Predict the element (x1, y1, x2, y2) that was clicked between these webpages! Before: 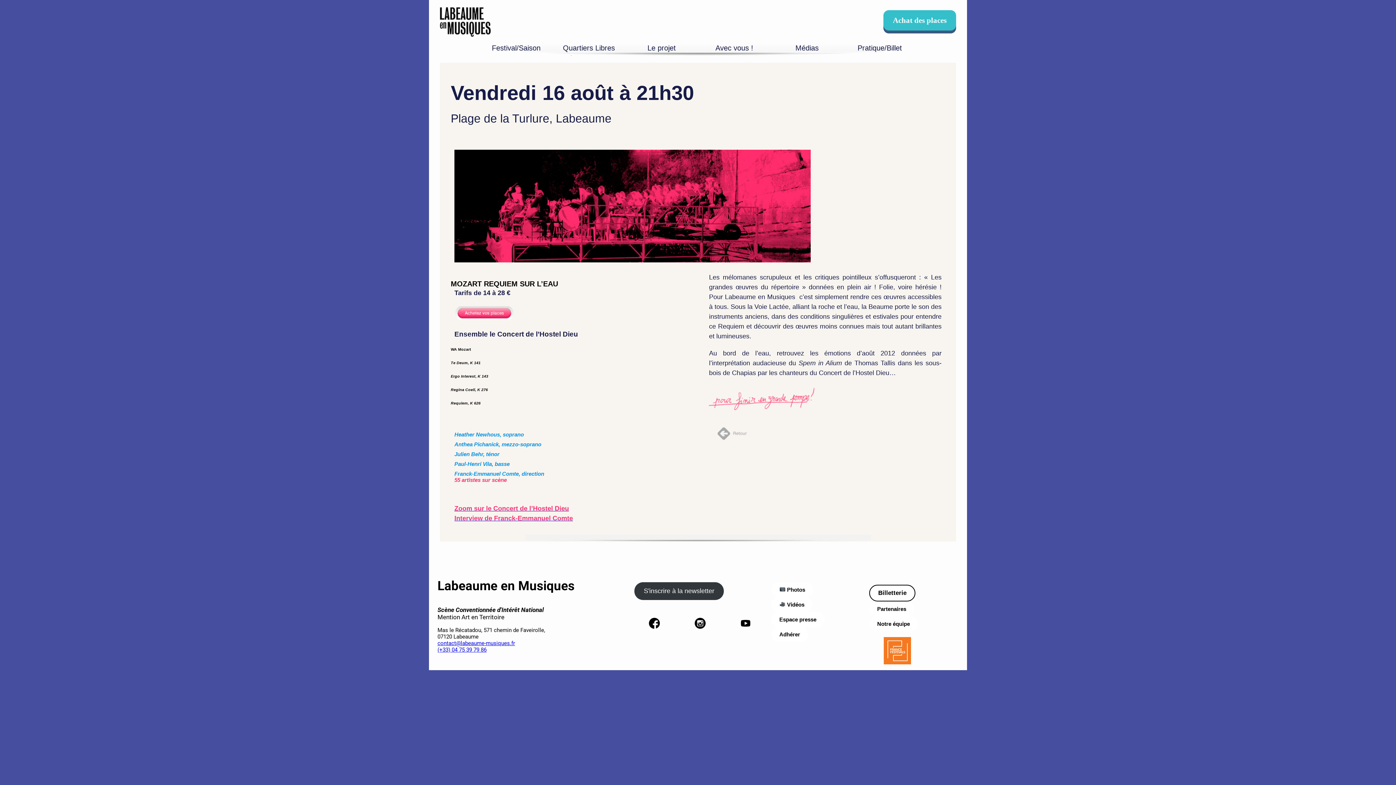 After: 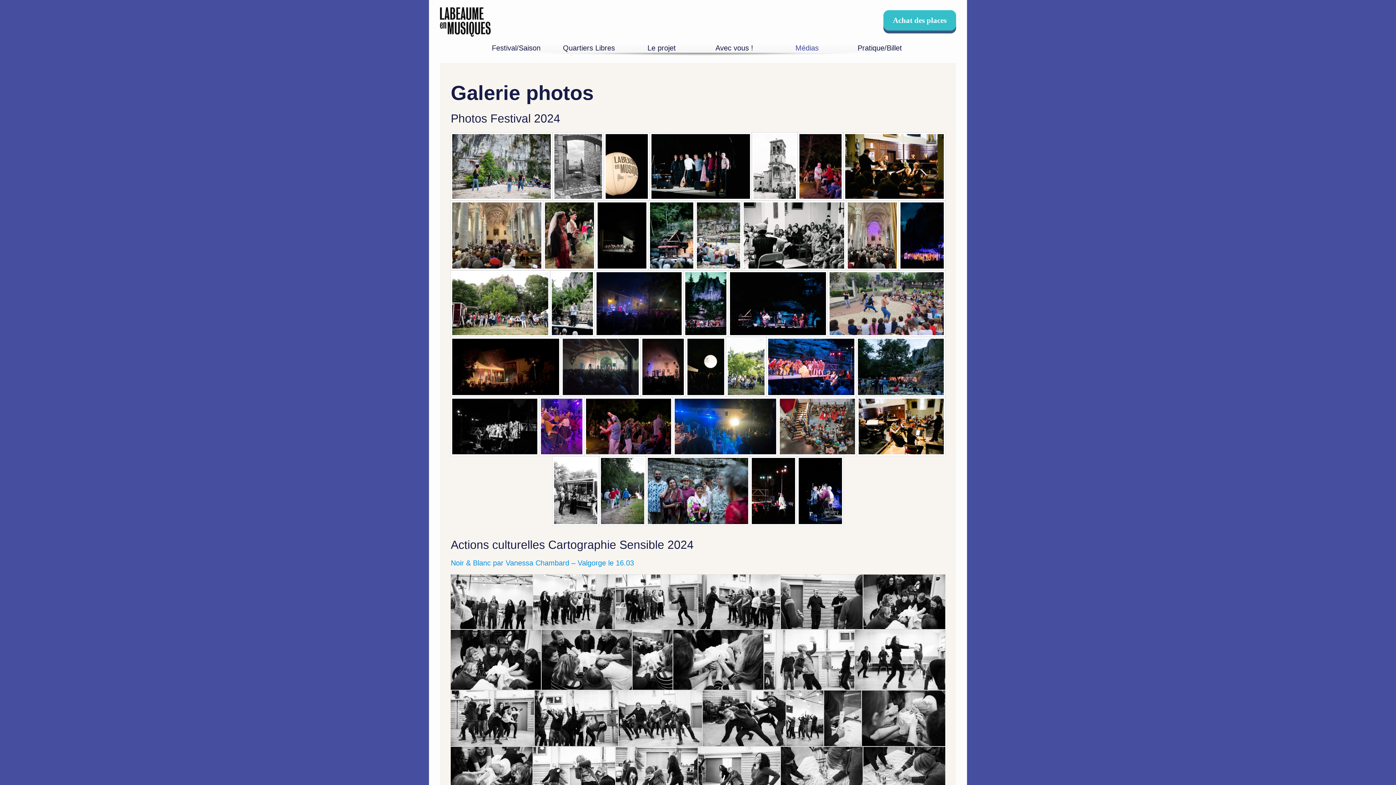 Action: label:  Photos bbox: (771, 582, 813, 597)